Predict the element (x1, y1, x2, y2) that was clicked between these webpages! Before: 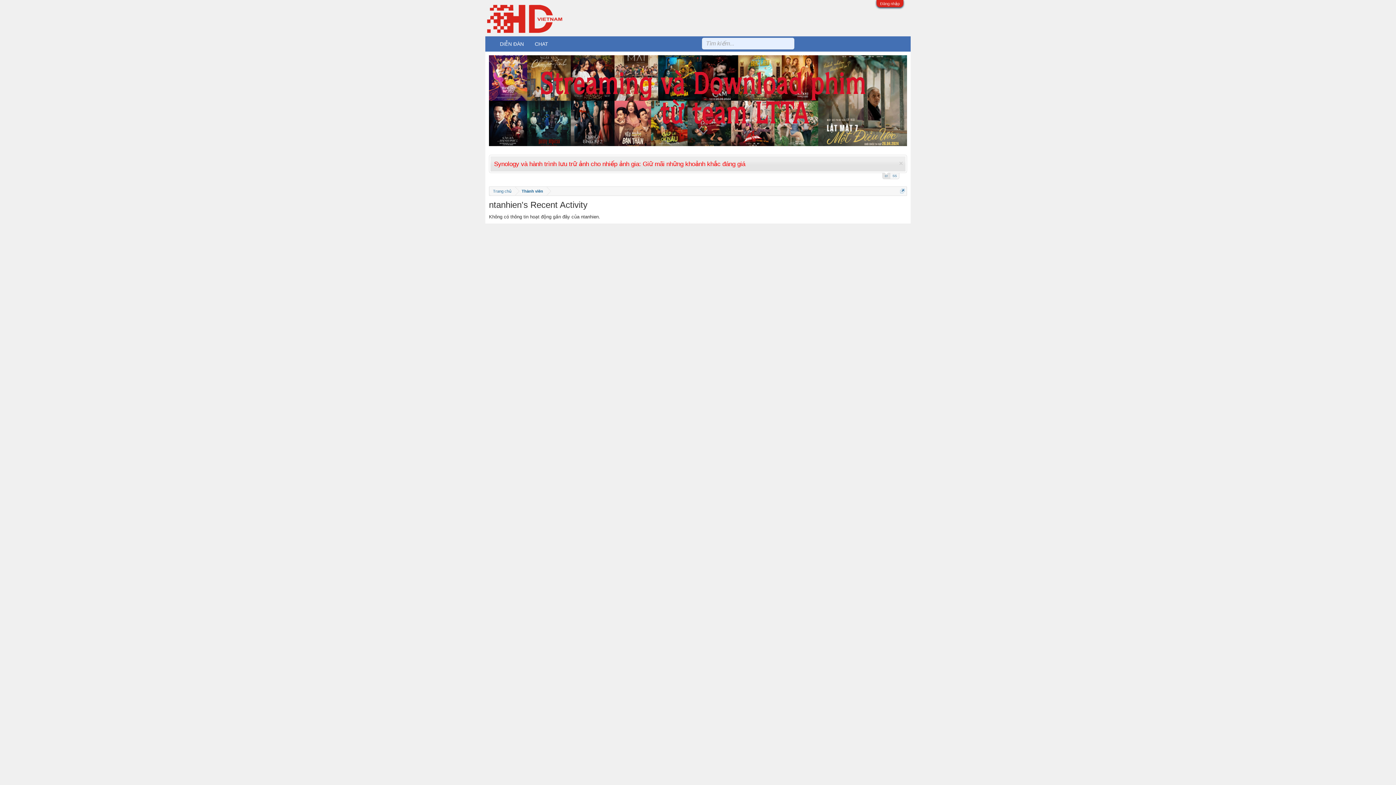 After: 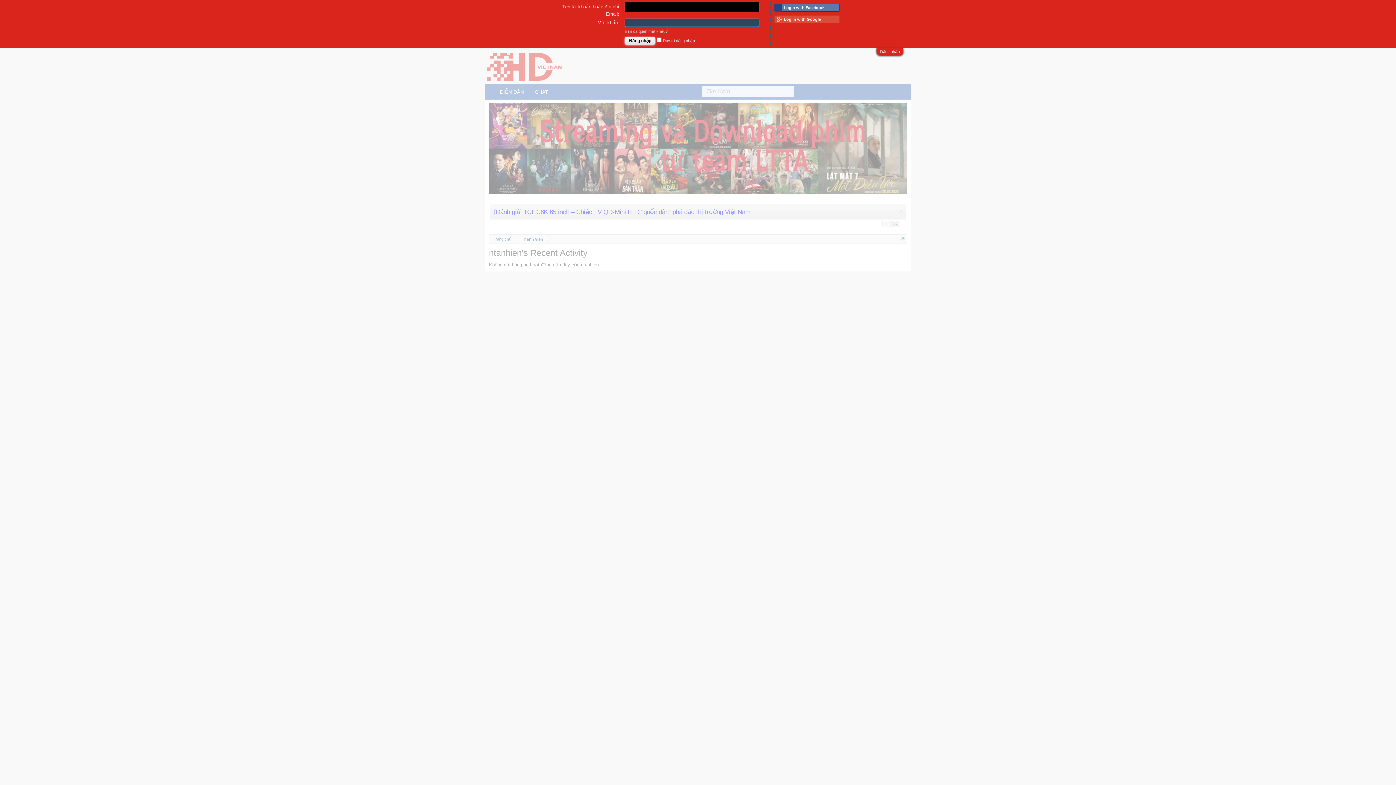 Action: label: Đăng nhập bbox: (880, 1, 900, 5)